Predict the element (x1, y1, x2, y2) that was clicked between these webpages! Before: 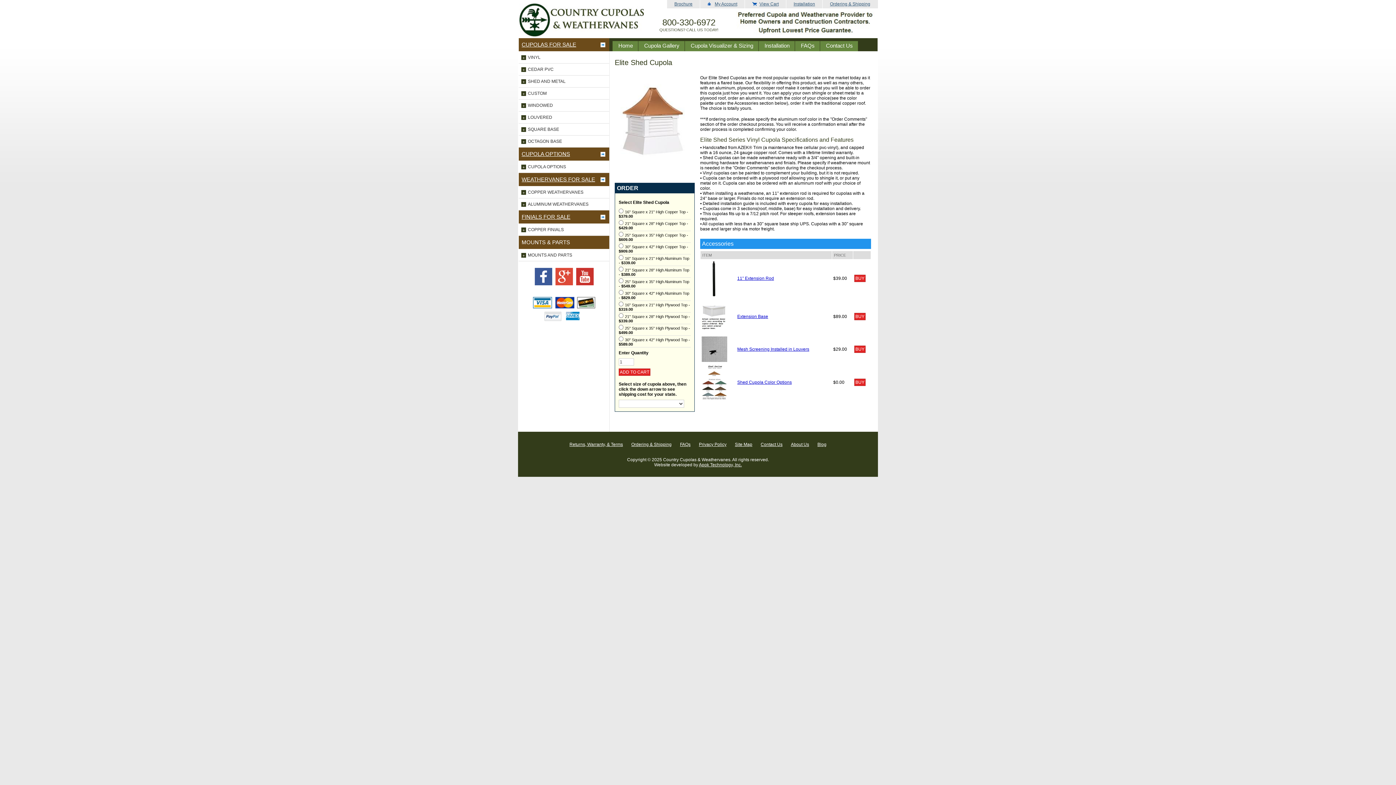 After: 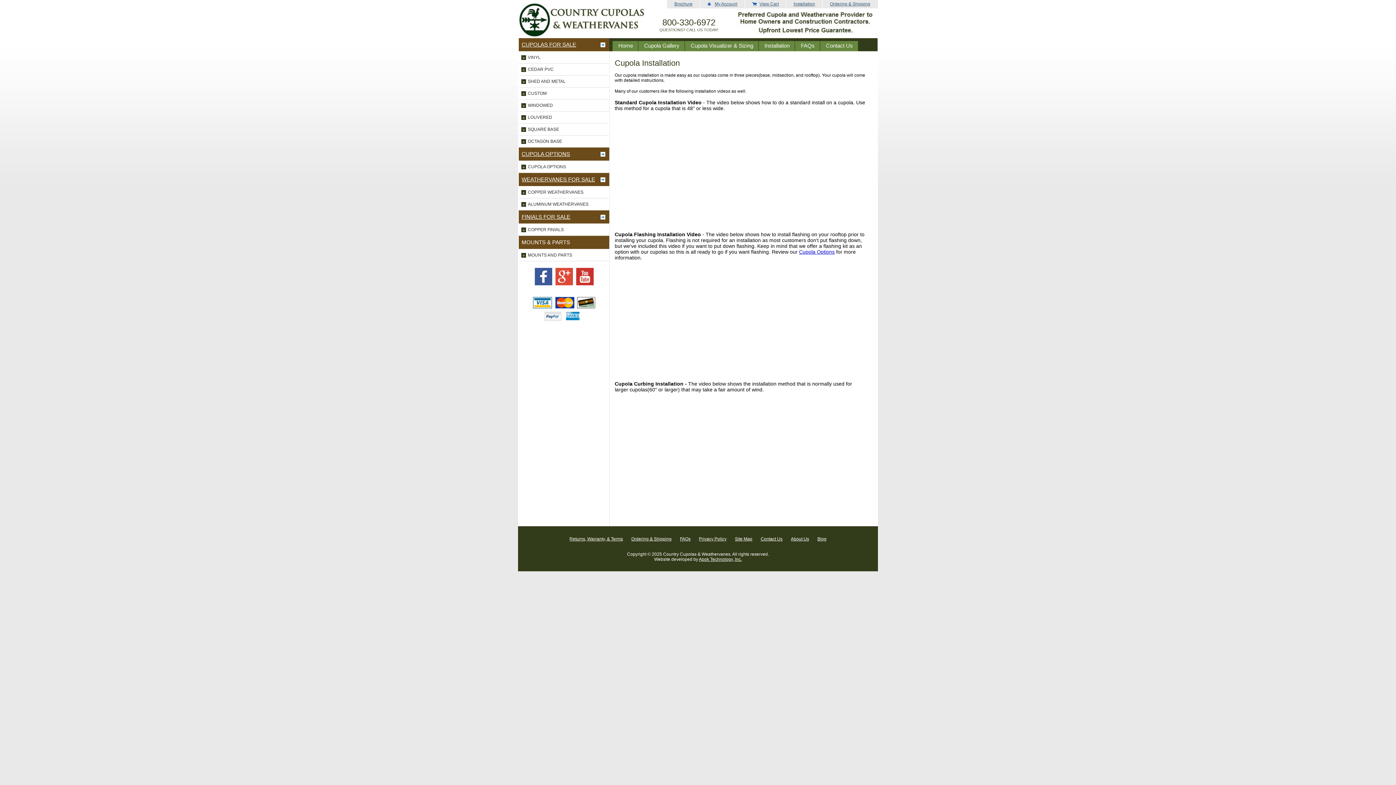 Action: bbox: (793, 1, 815, 6) label: Installation